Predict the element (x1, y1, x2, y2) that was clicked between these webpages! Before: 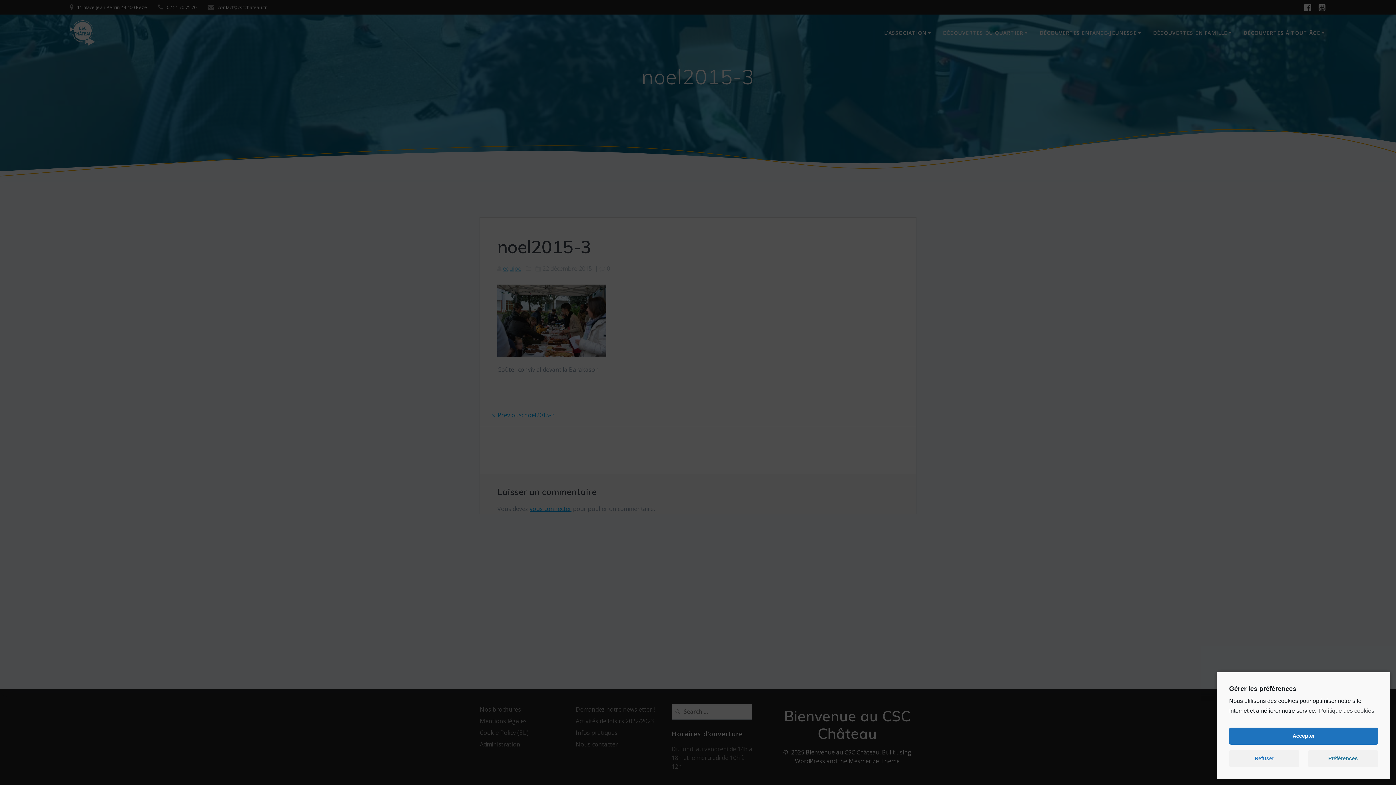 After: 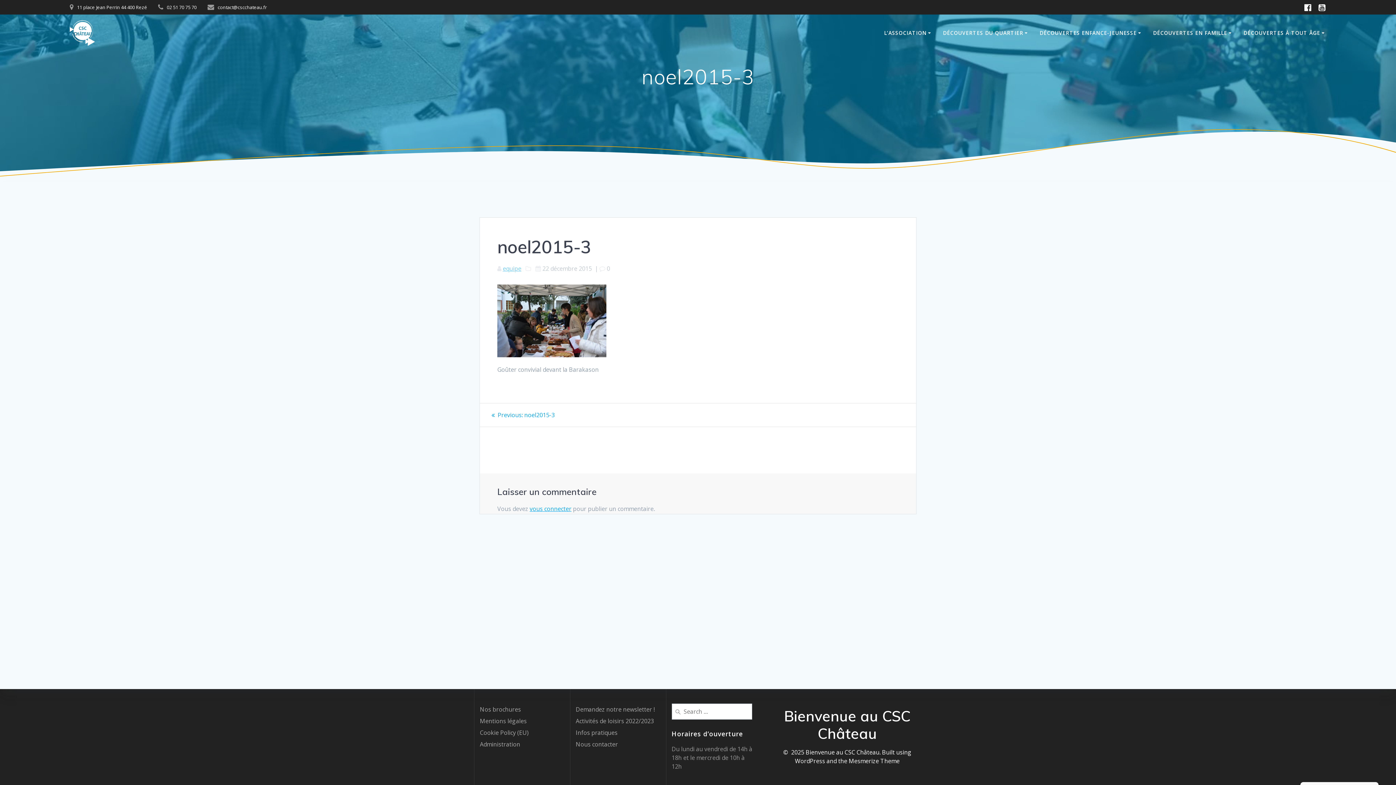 Action: label: Refuser bbox: (1229, 750, 1299, 767)